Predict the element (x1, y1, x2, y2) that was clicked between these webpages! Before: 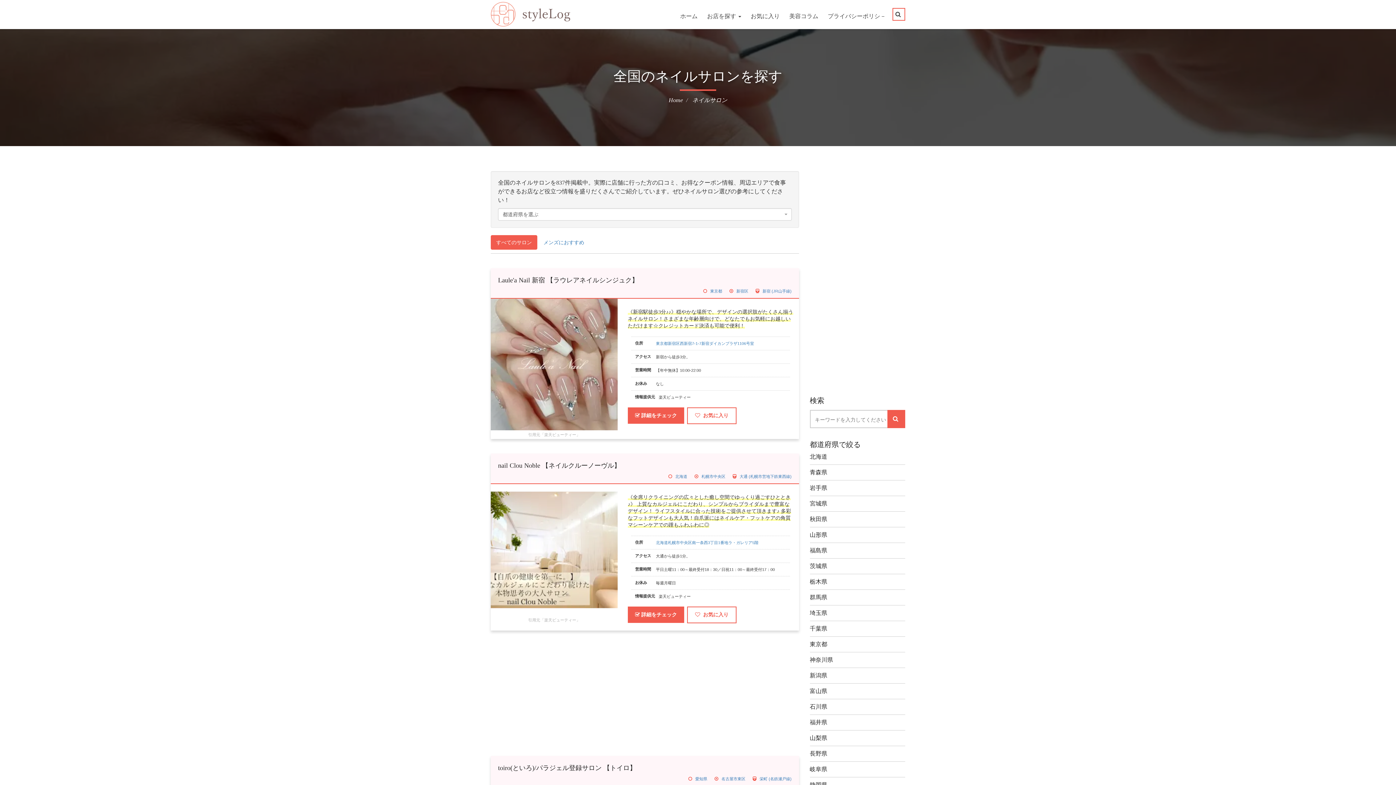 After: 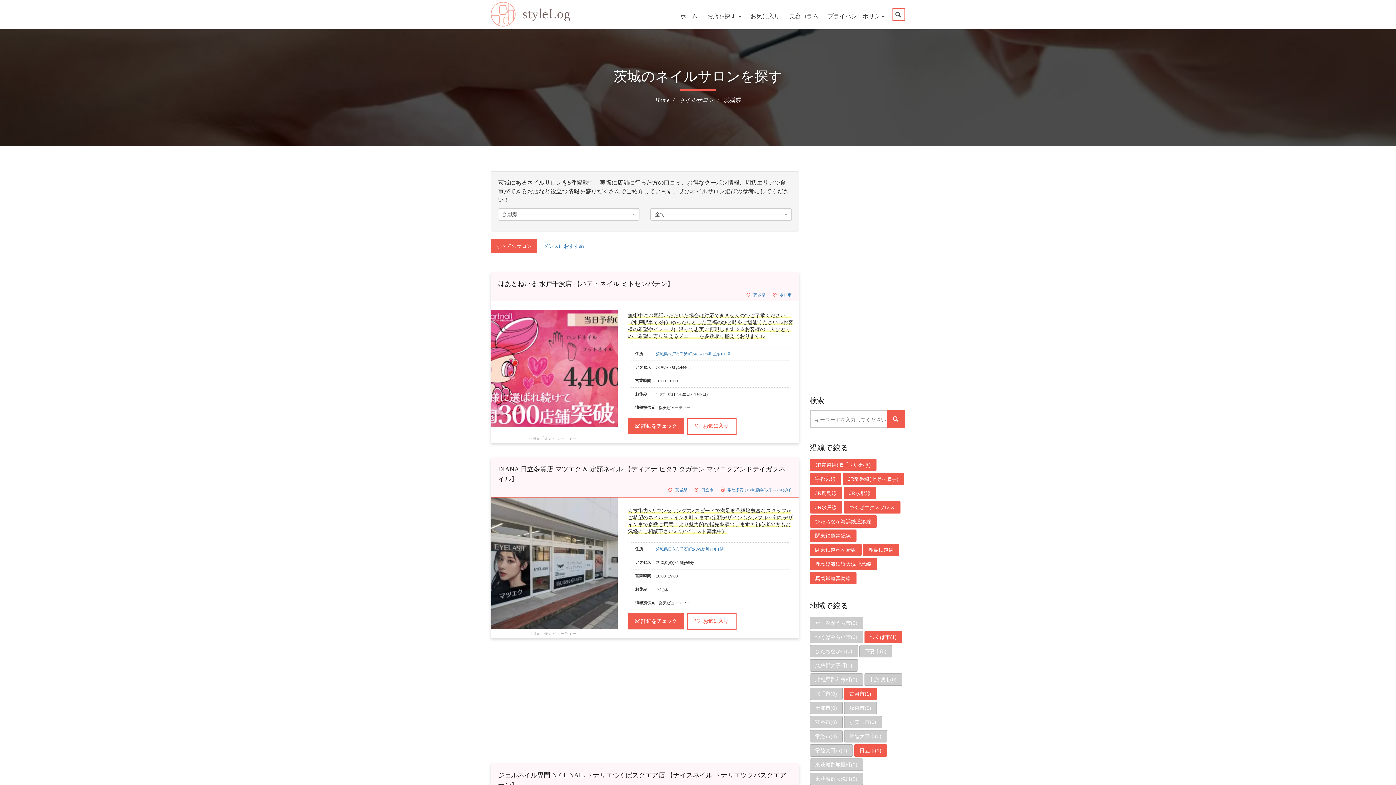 Action: label: 茨城県 bbox: (810, 563, 827, 569)